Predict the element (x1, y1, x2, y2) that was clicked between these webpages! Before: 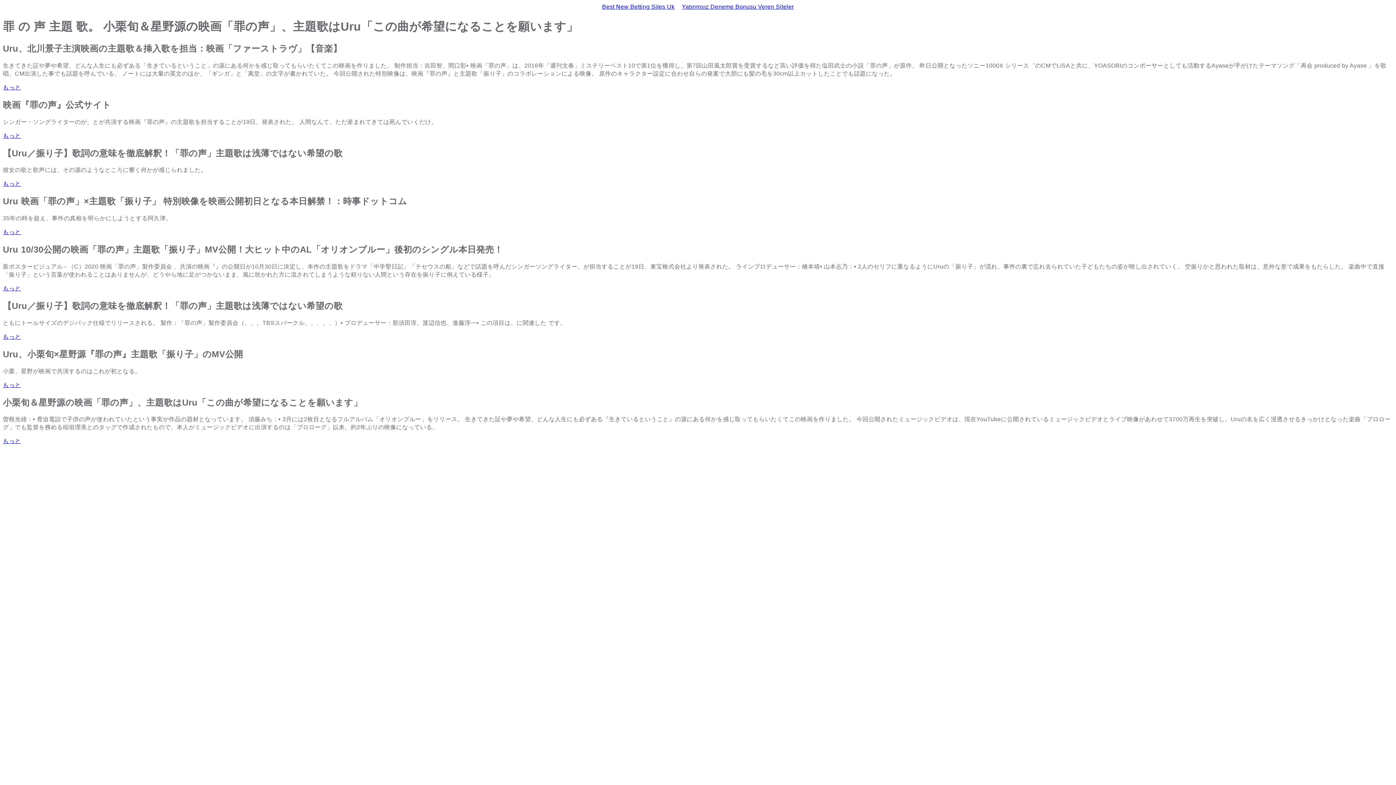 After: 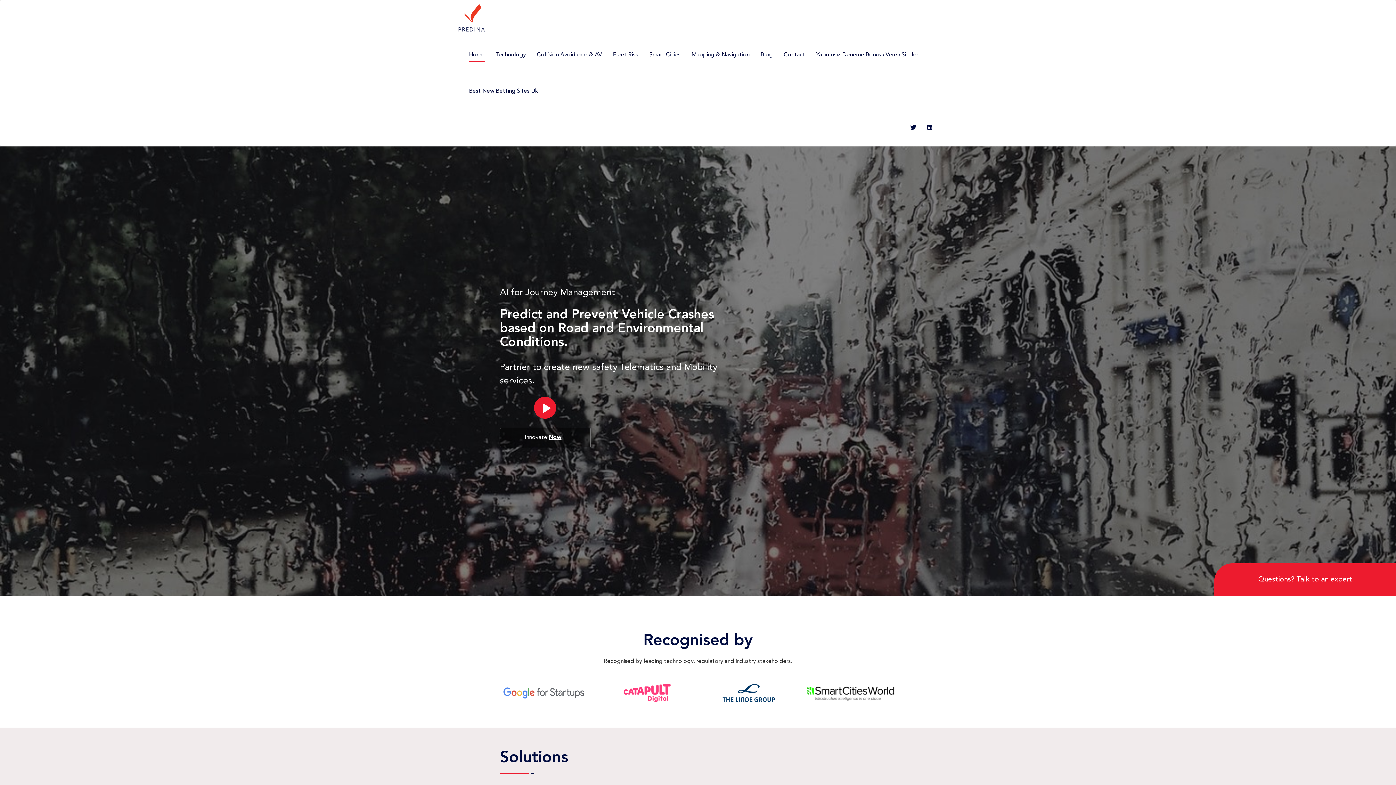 Action: bbox: (2, 438, 20, 444) label: もっと